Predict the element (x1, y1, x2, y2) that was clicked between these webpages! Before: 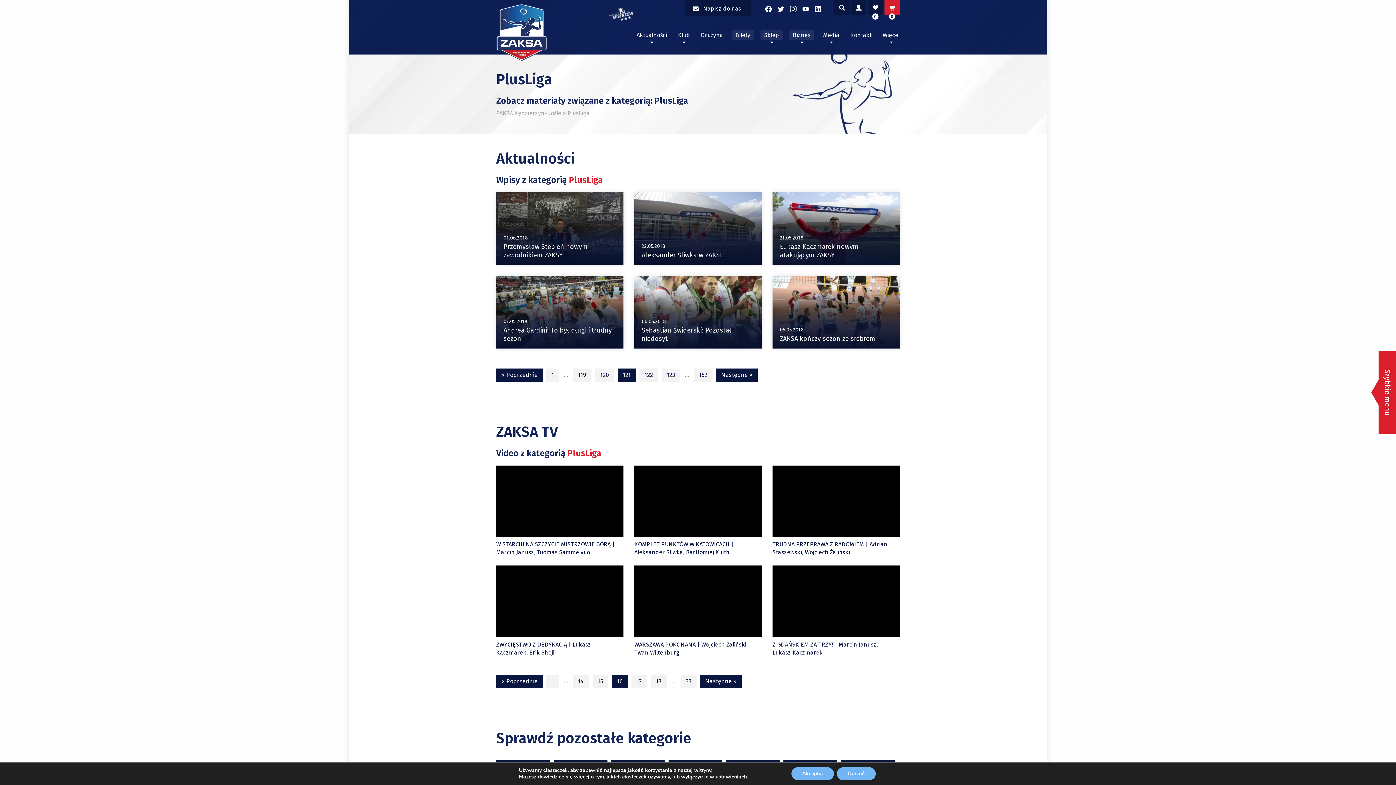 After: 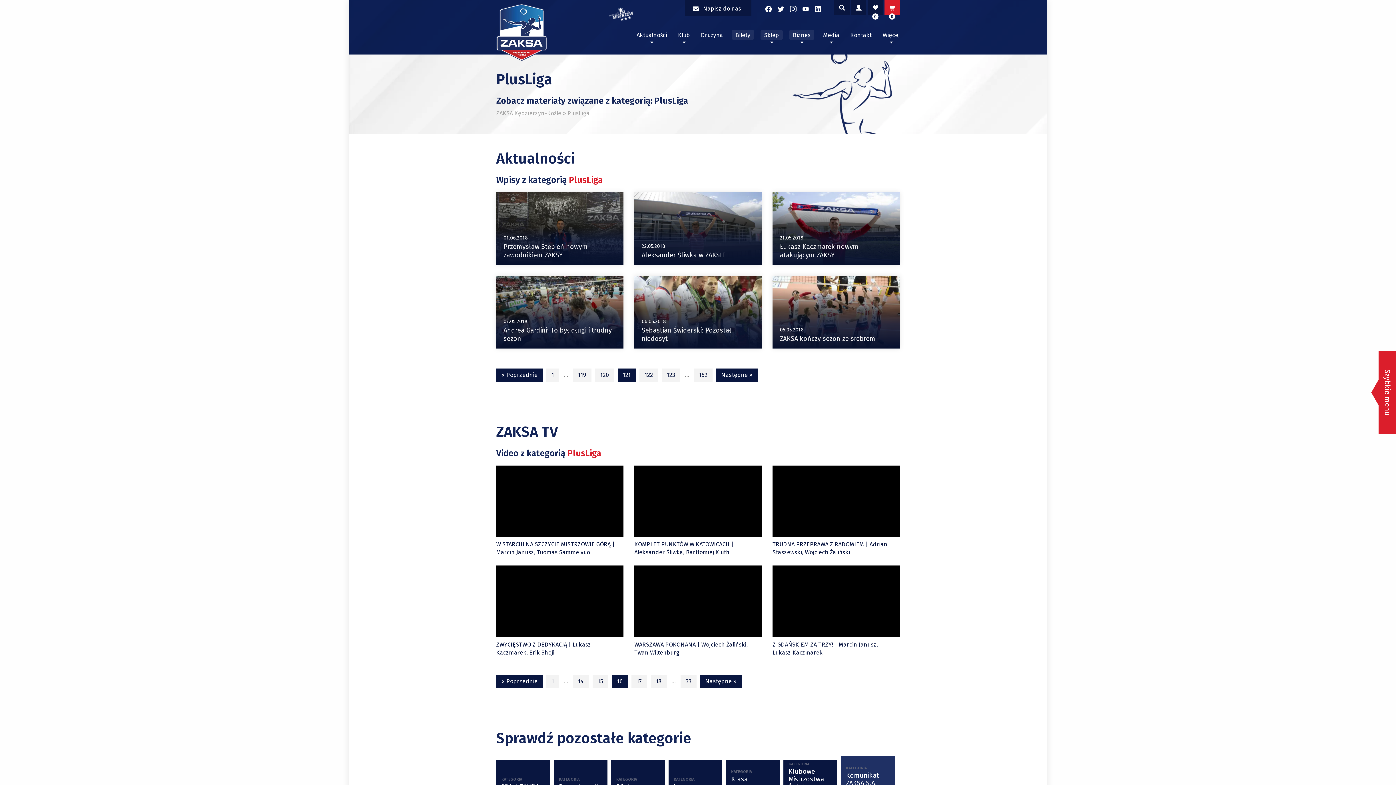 Action: bbox: (836, 767, 875, 780) label: Odrzuć